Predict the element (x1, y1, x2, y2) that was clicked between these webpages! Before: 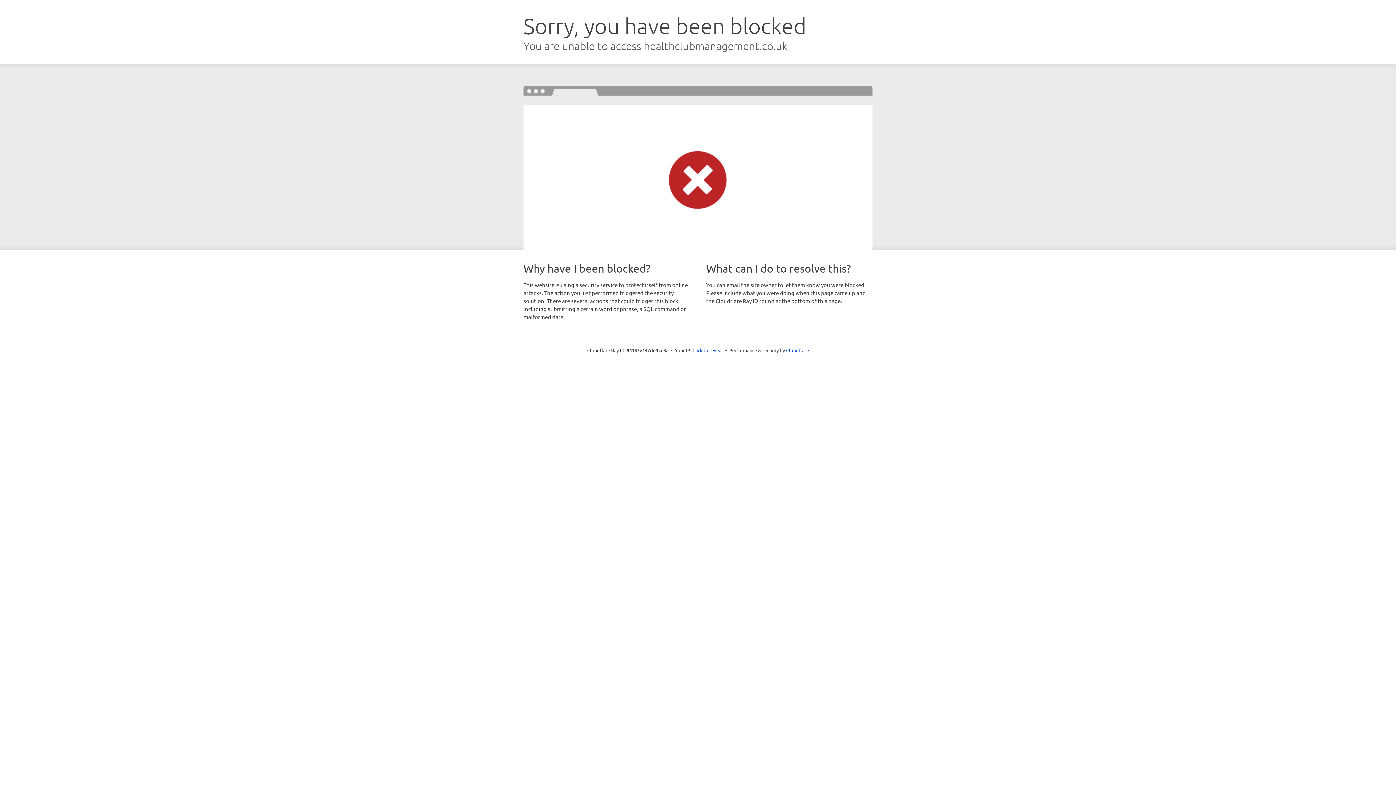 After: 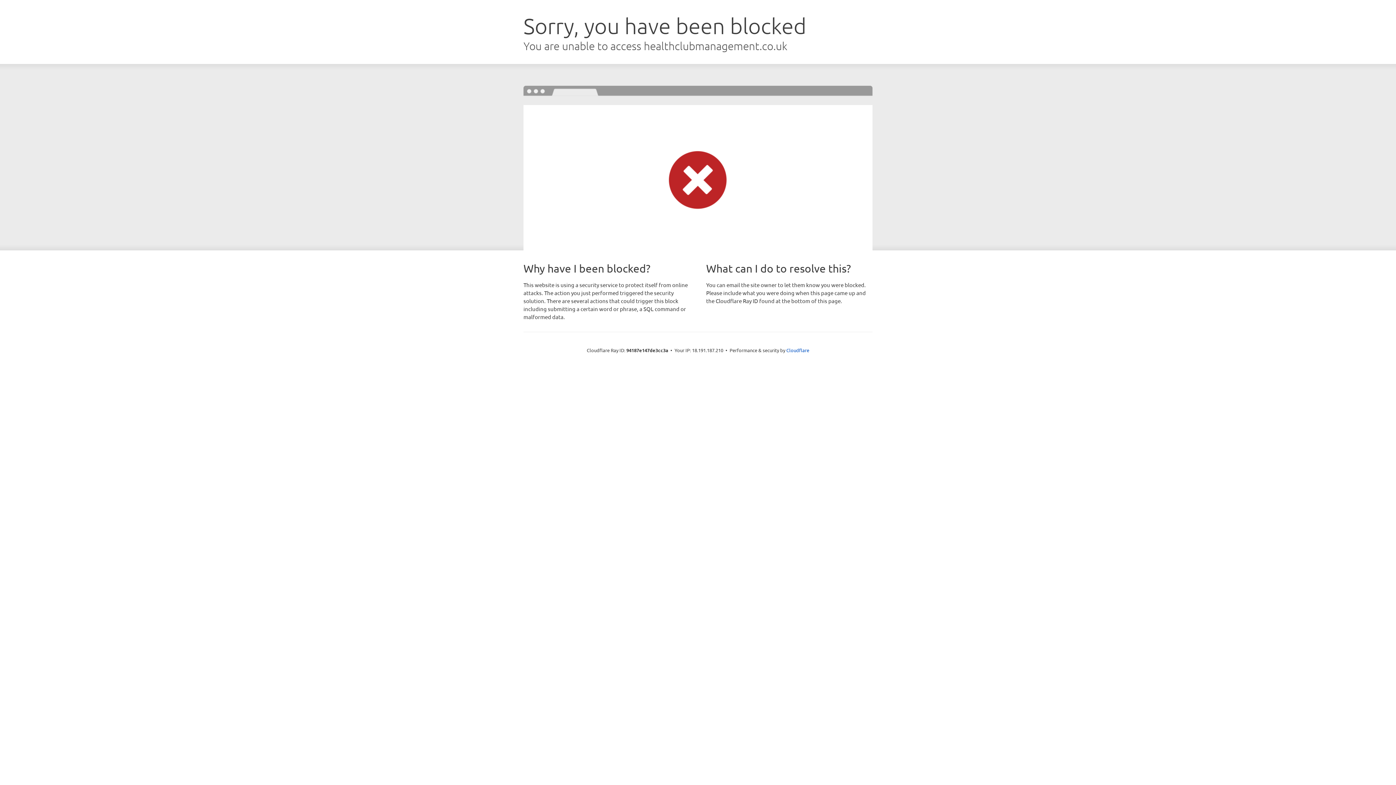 Action: label: Click to reveal bbox: (692, 346, 723, 353)